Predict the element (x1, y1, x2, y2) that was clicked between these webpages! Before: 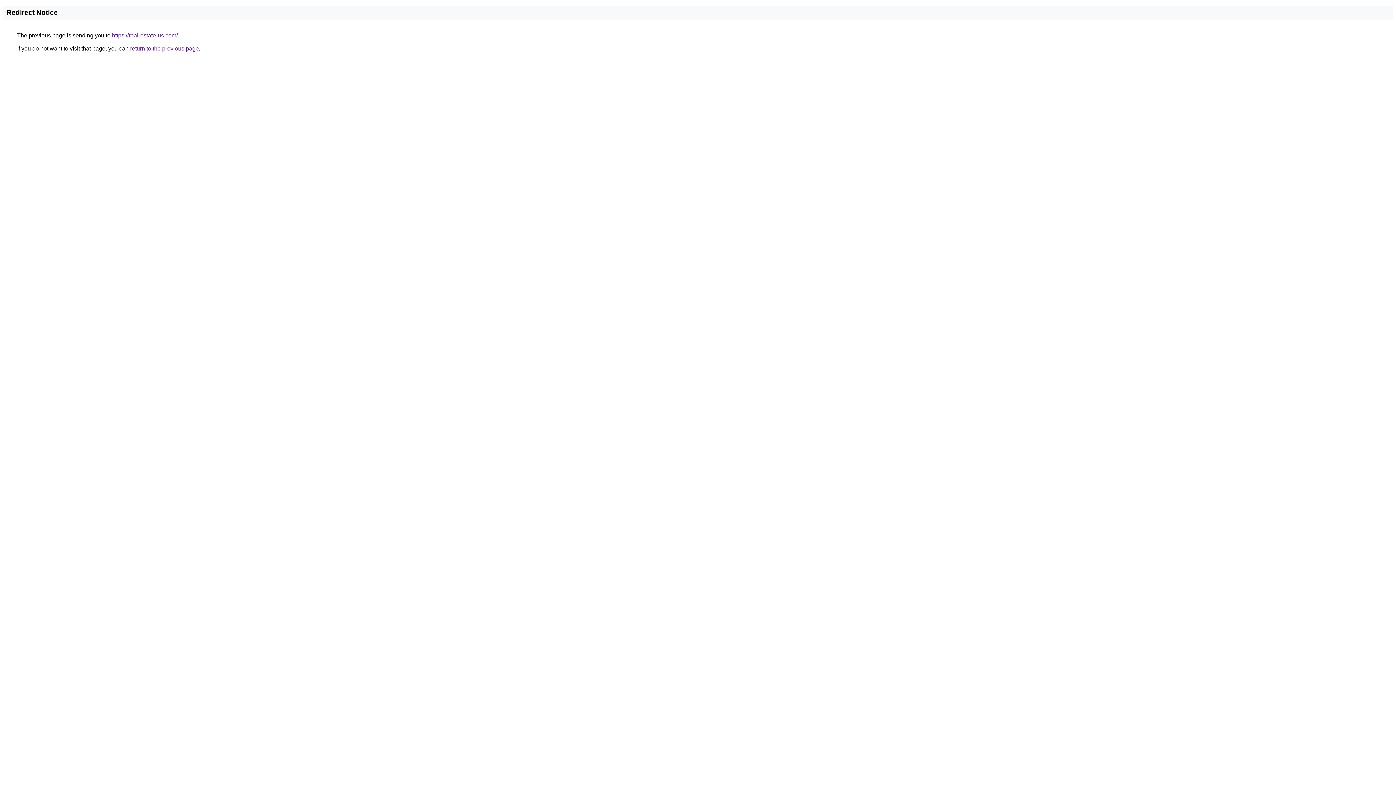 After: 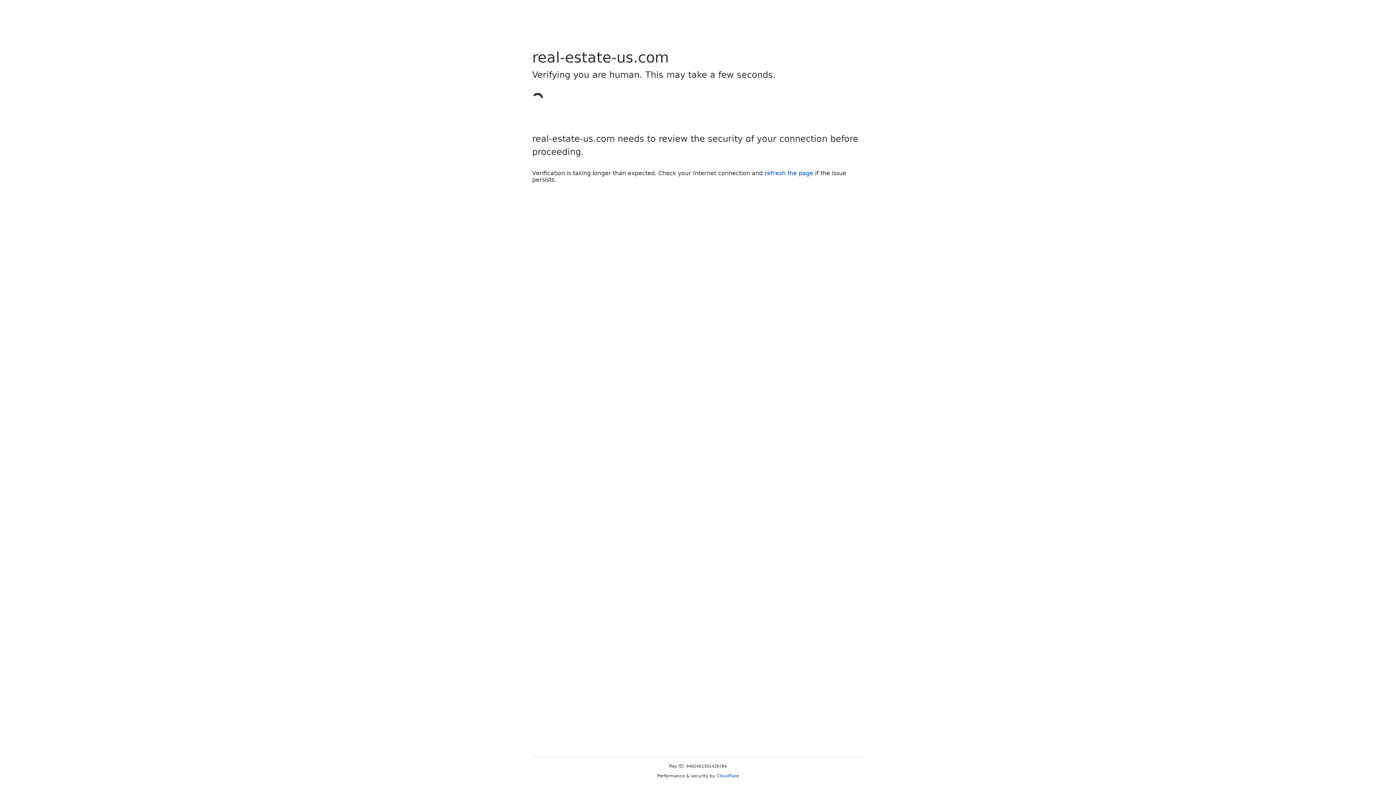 Action: bbox: (112, 32, 177, 38) label: https://real-estate-us.com/